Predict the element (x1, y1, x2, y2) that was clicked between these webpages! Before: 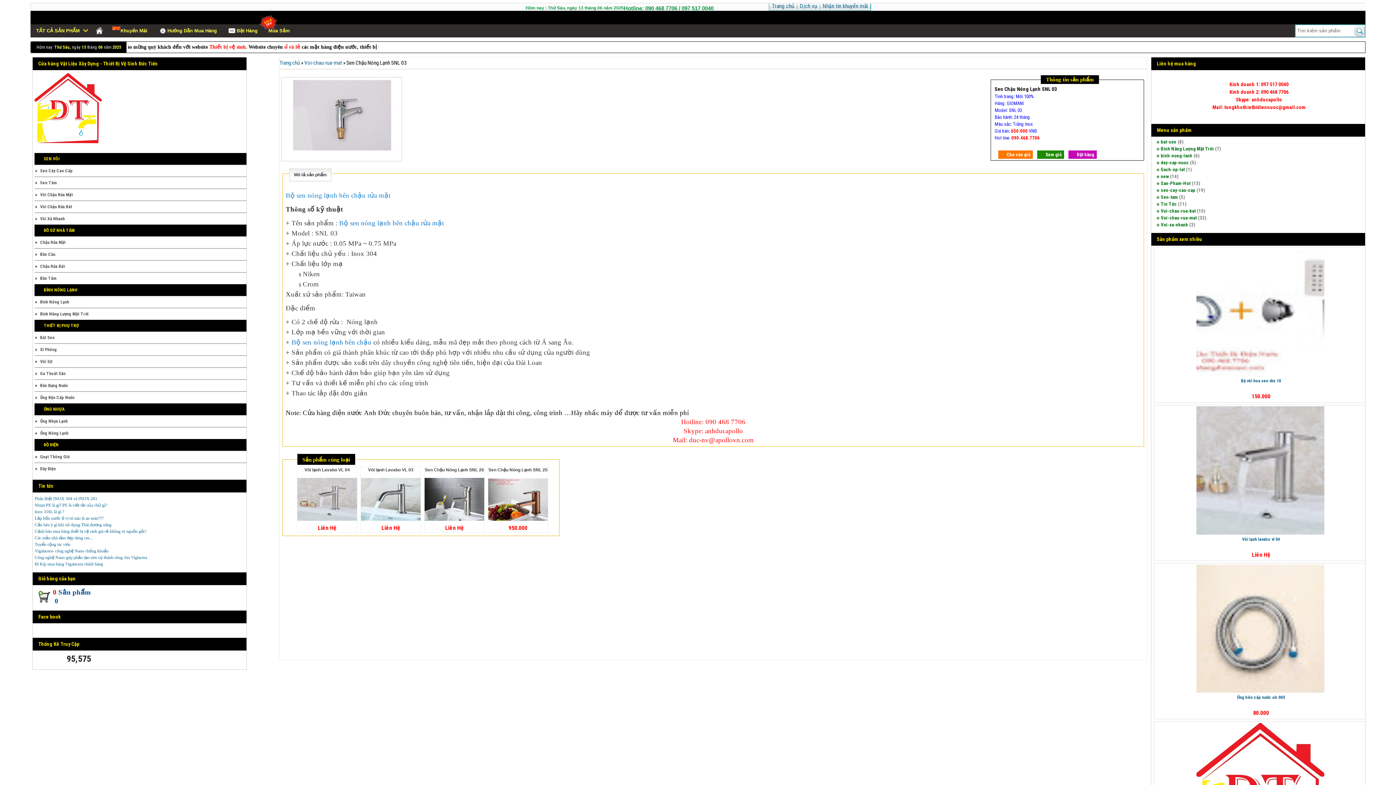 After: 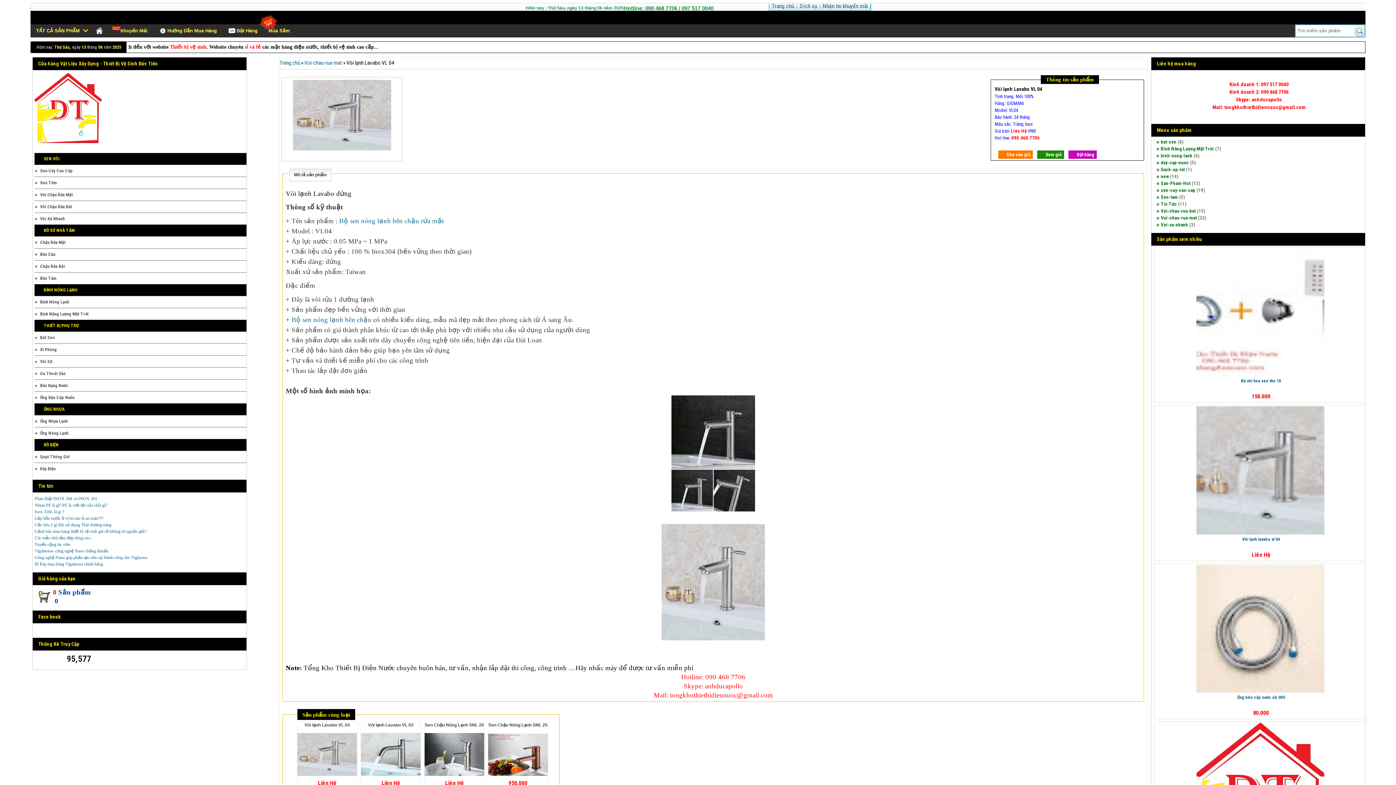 Action: label: Vòi lạnh lavabo vl 04 bbox: (1241, 537, 1281, 542)